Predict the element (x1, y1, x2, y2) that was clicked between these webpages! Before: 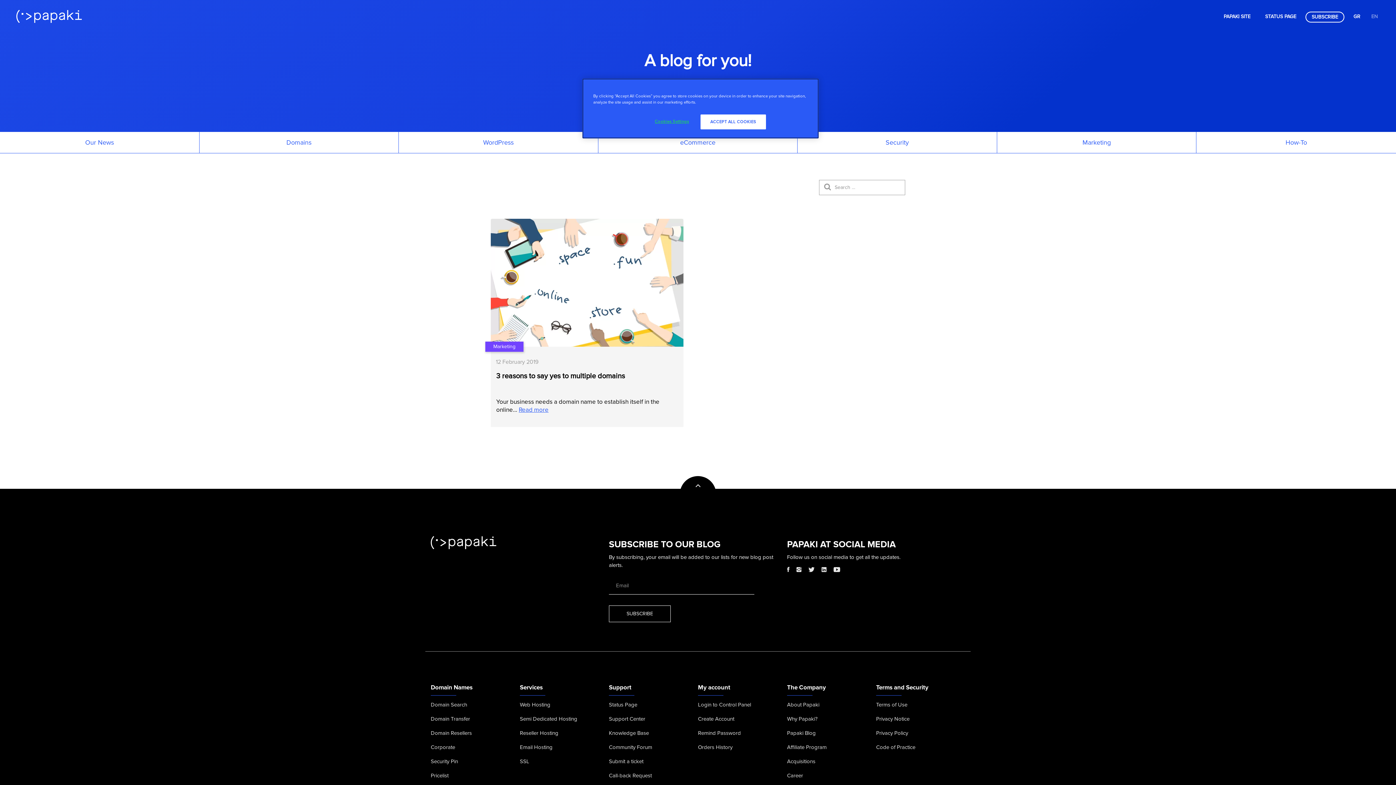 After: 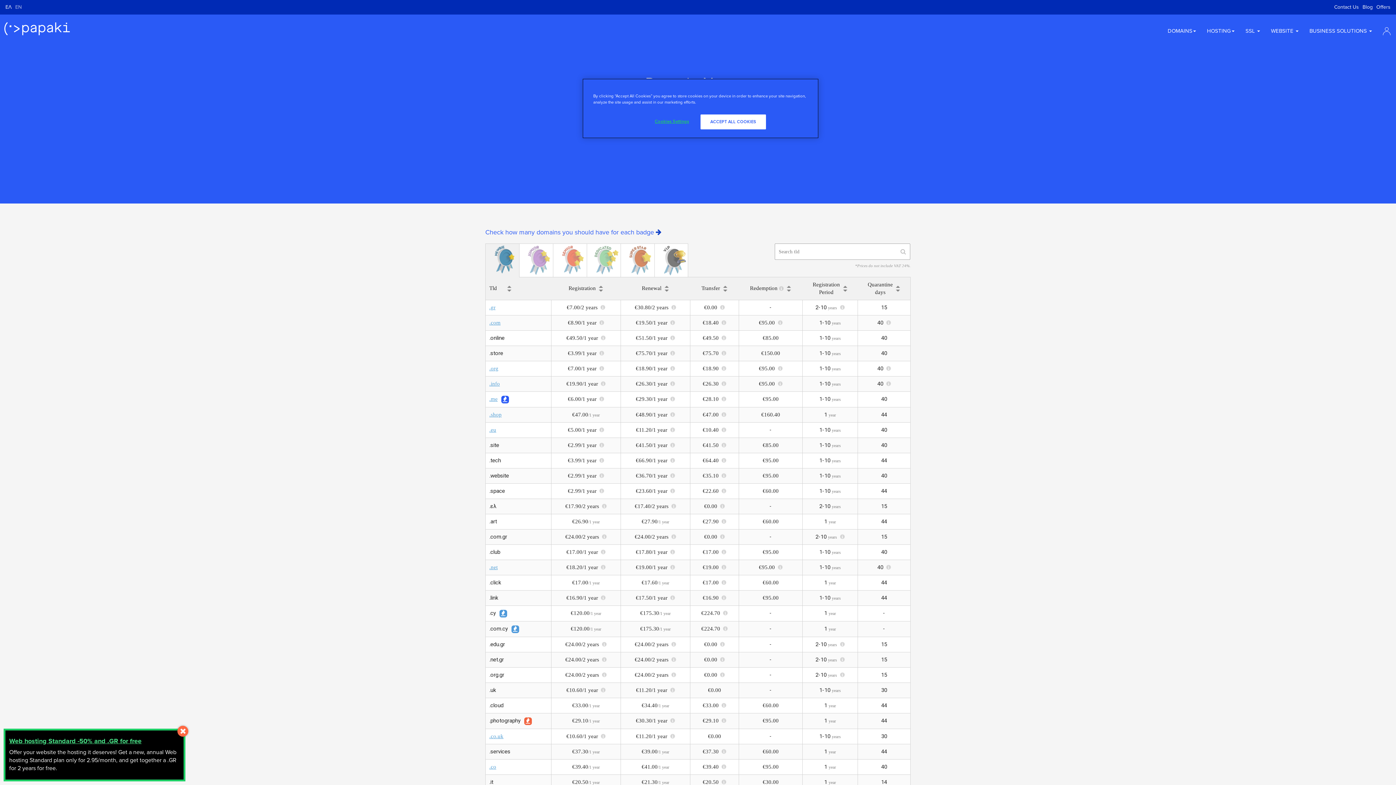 Action: bbox: (430, 772, 448, 779) label: Pricelist